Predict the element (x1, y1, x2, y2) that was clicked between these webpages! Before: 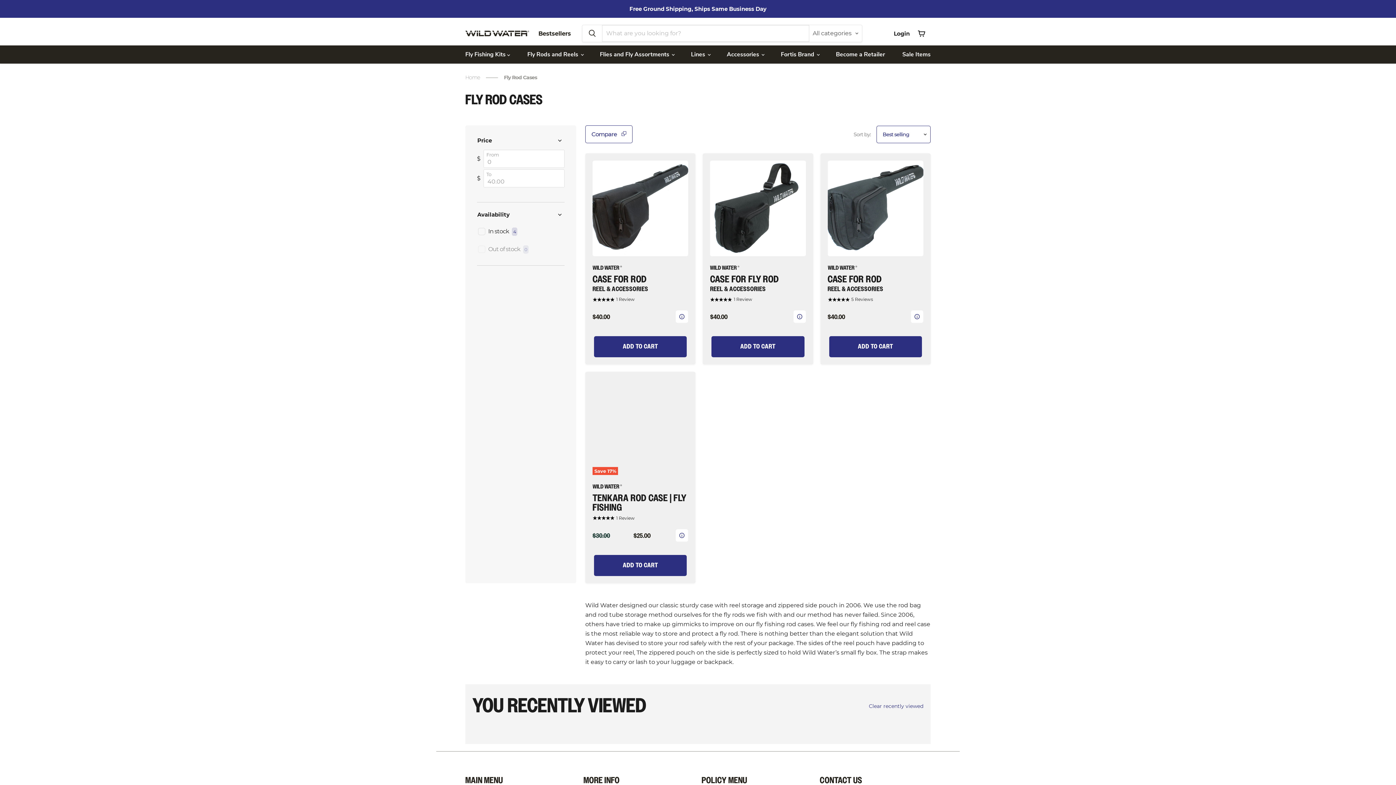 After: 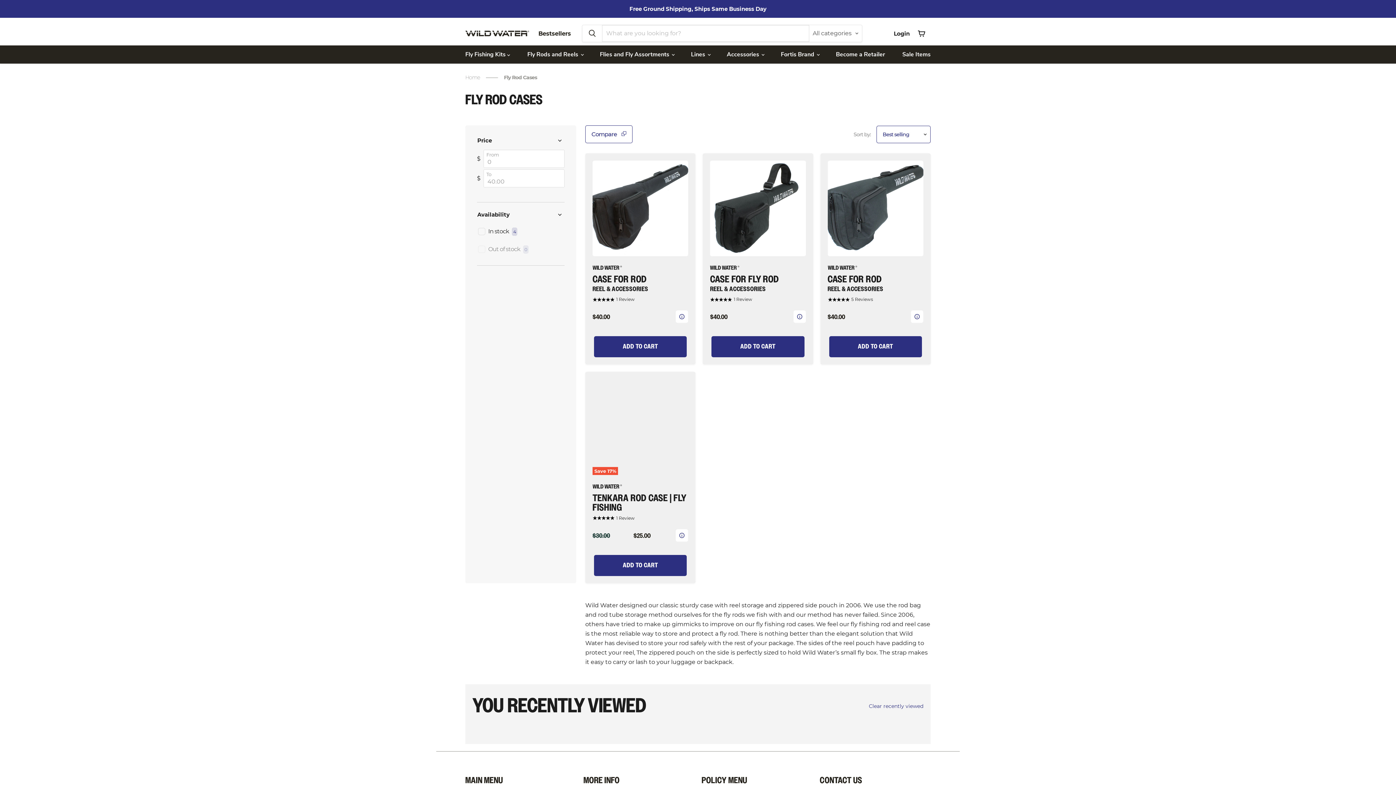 Action: bbox: (477, 137, 564, 144) label: Price